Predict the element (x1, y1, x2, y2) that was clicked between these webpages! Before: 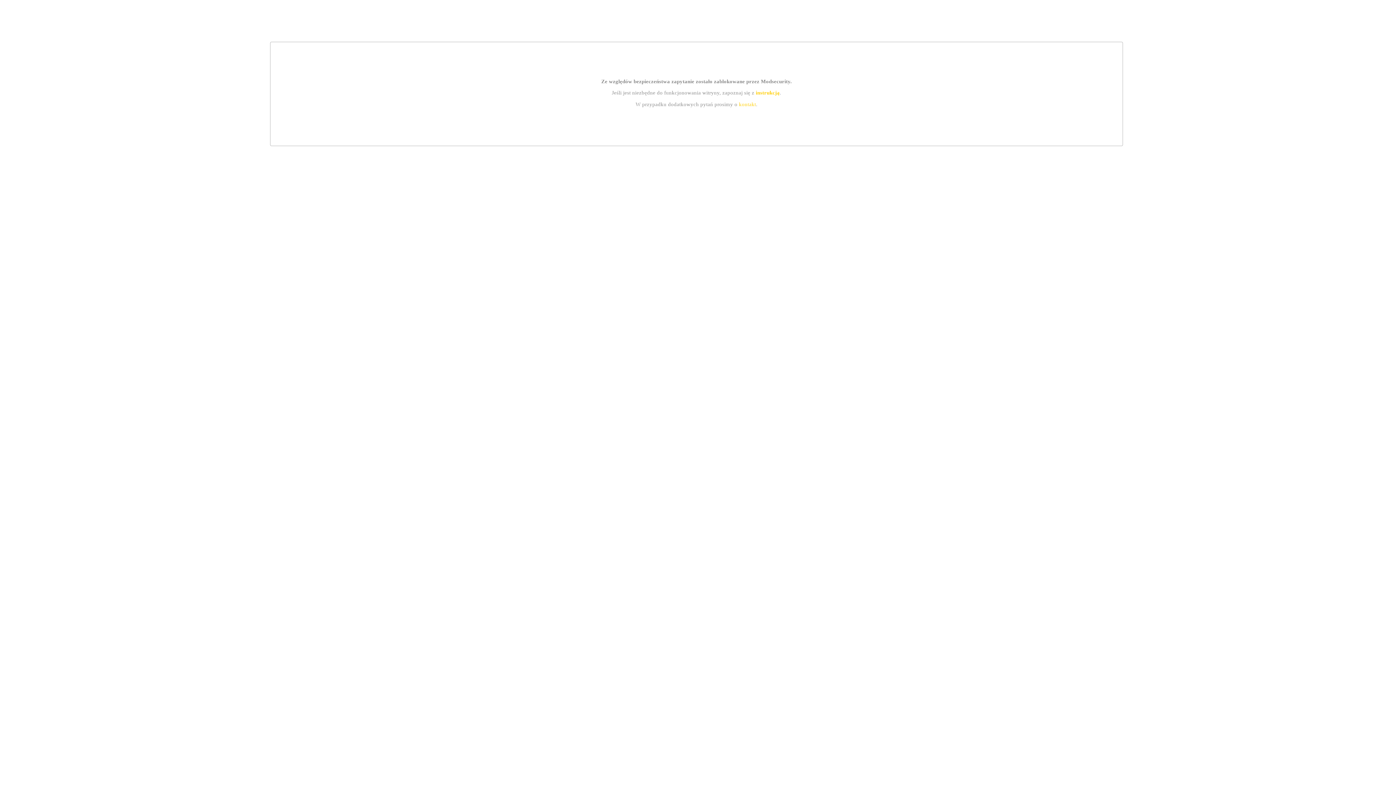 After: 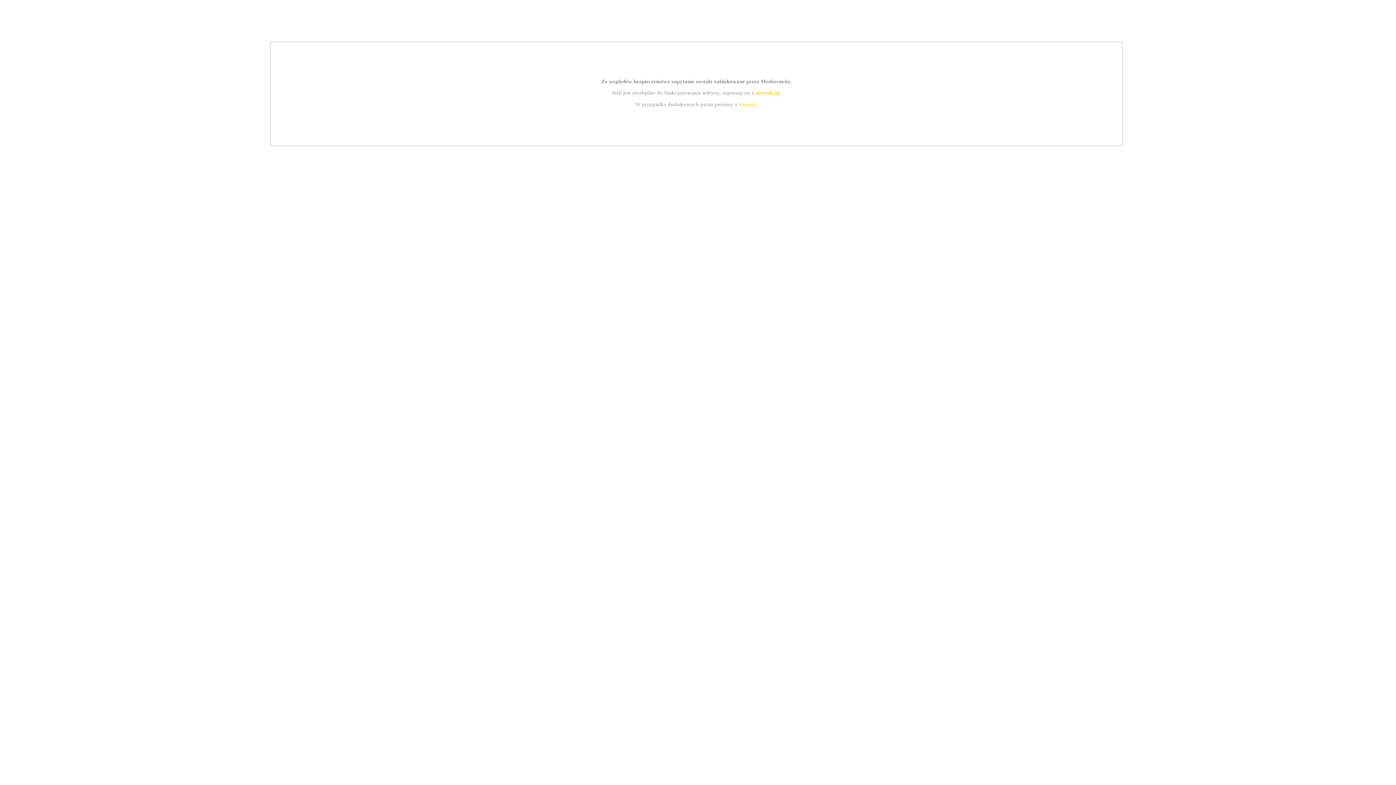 Action: label: kontakt bbox: (739, 101, 756, 107)